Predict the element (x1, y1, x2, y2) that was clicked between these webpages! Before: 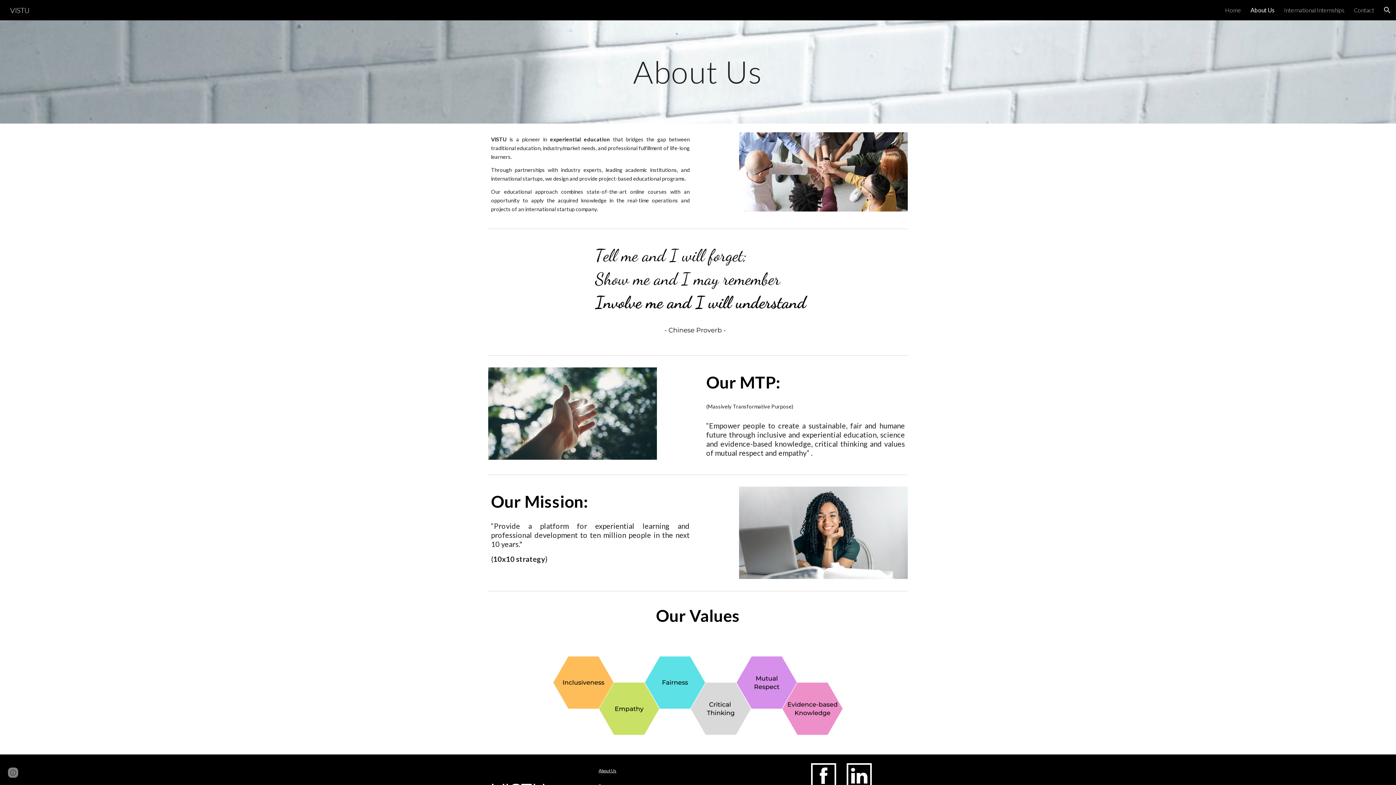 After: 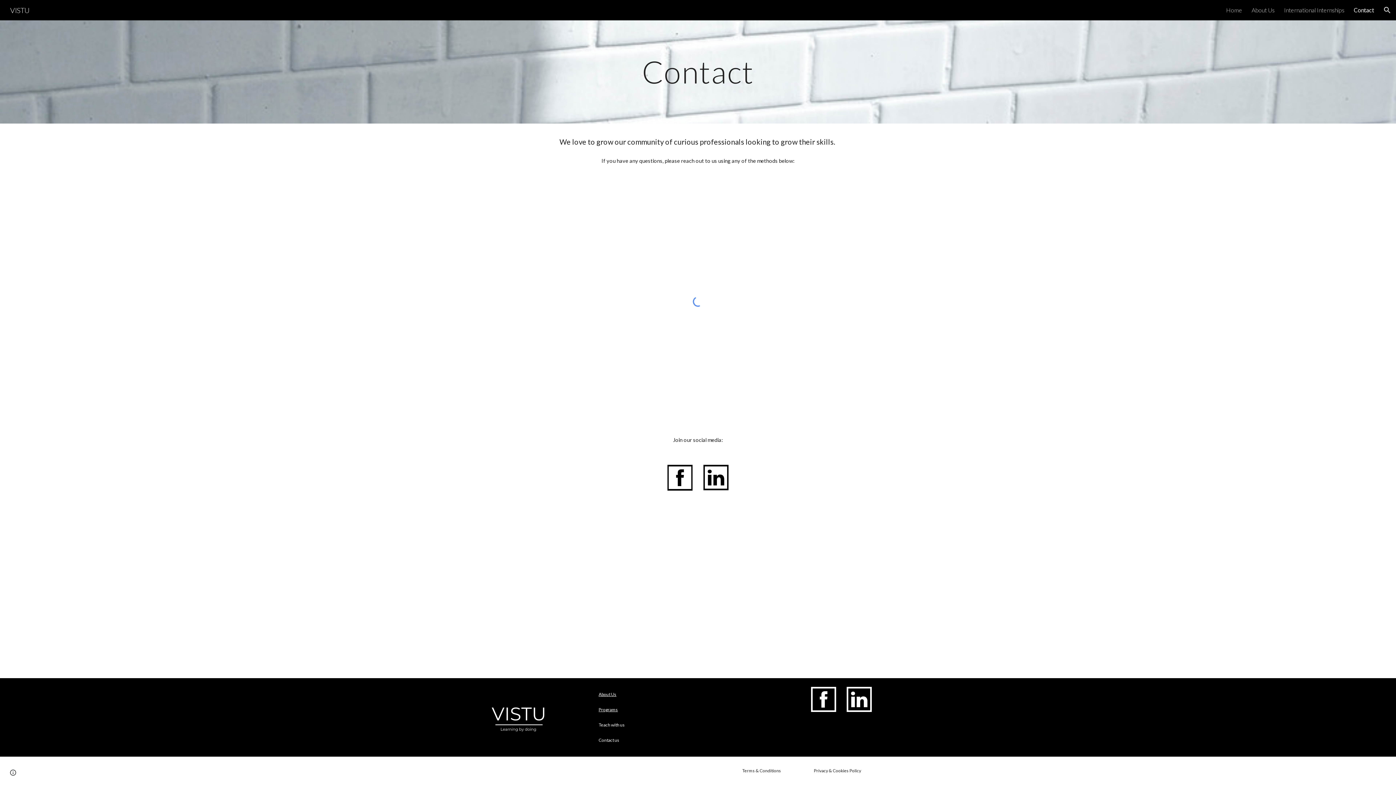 Action: label: Contact bbox: (1354, 6, 1374, 13)